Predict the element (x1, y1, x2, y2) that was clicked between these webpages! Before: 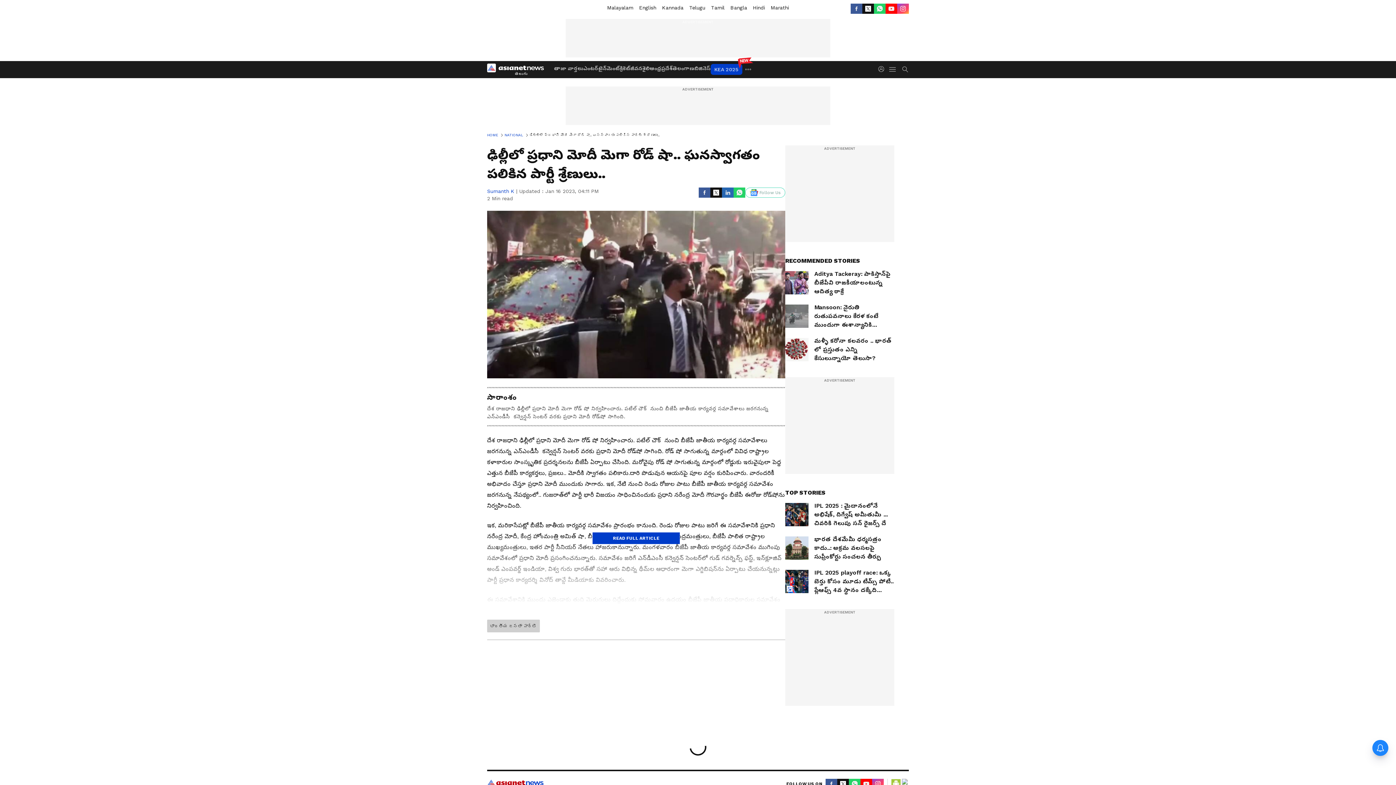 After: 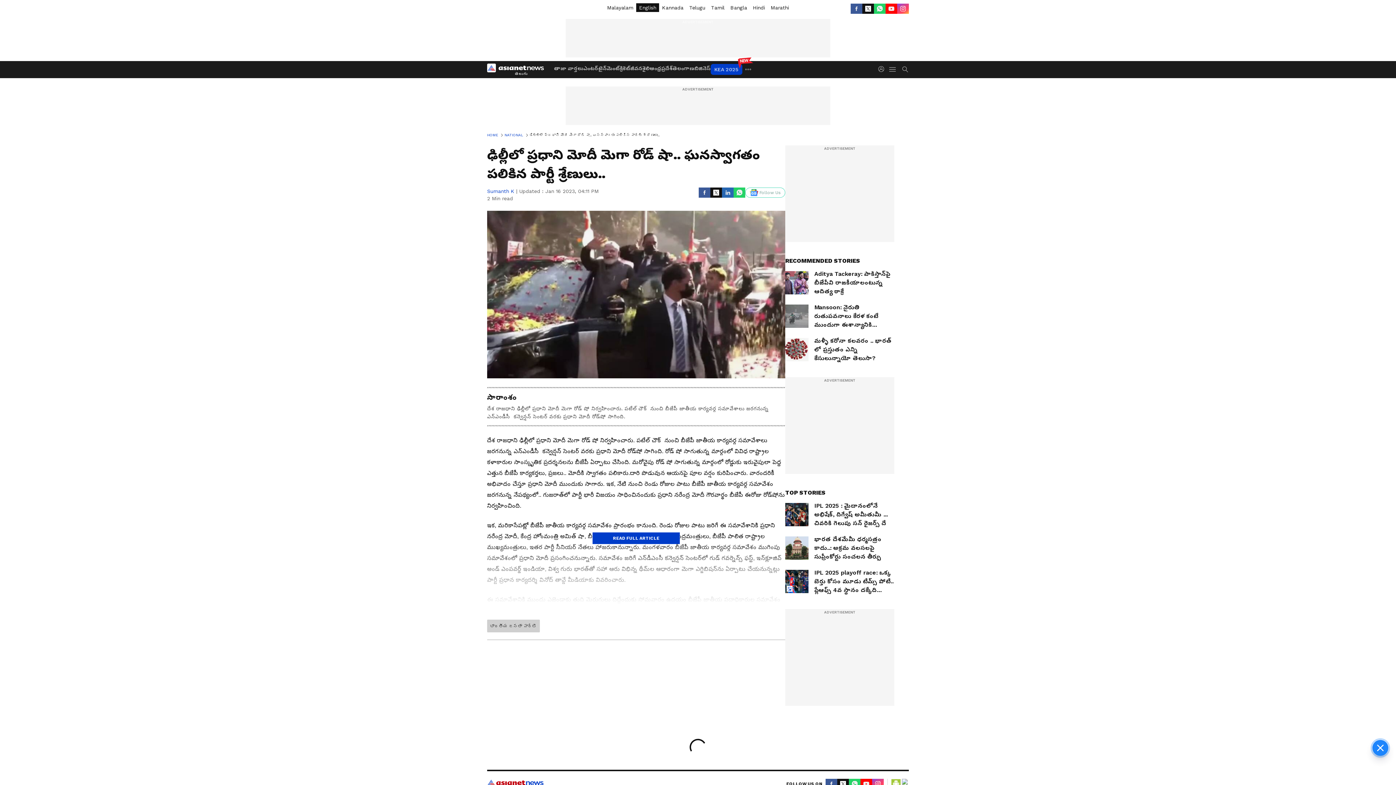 Action: label: English bbox: (636, 3, 659, 12)